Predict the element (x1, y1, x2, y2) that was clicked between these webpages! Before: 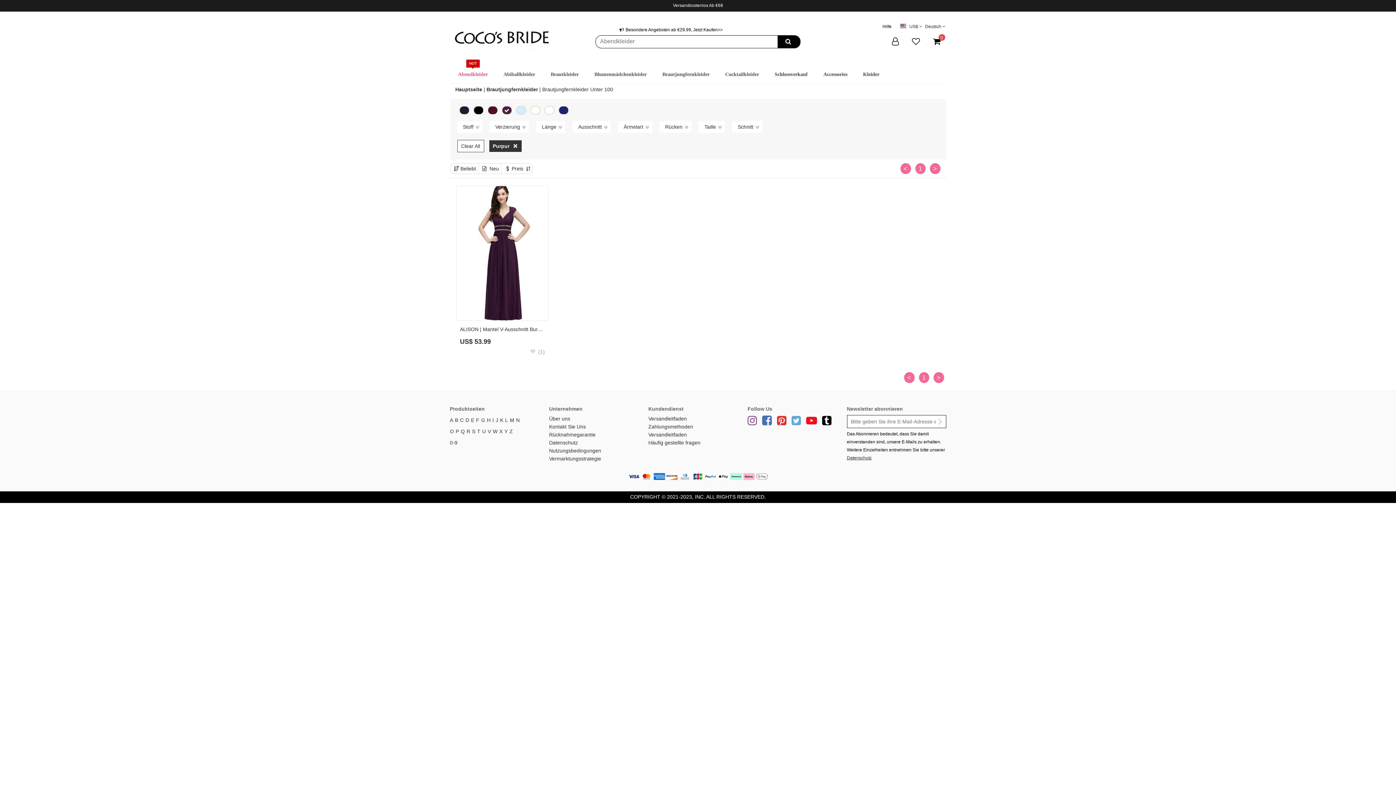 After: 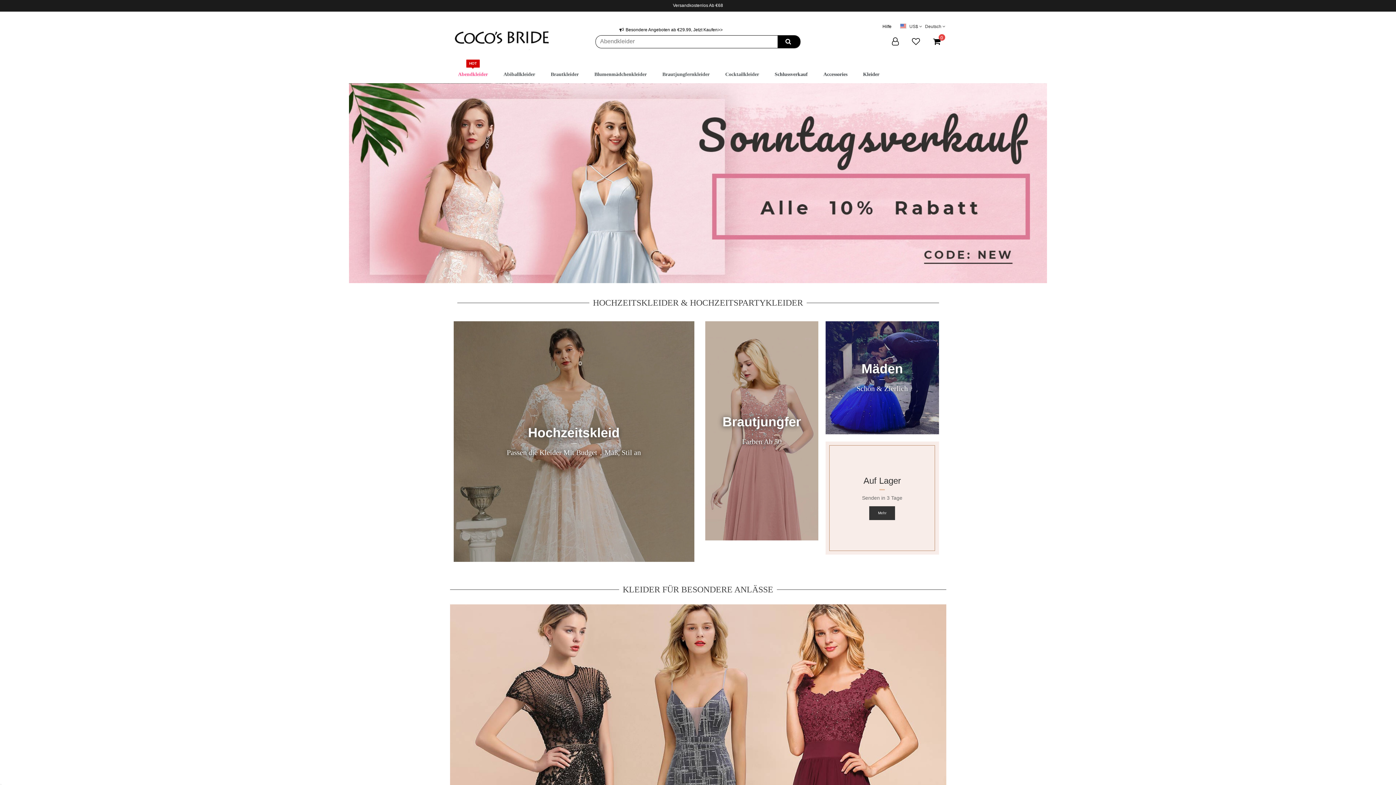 Action: bbox: (450, 45, 551, 50)